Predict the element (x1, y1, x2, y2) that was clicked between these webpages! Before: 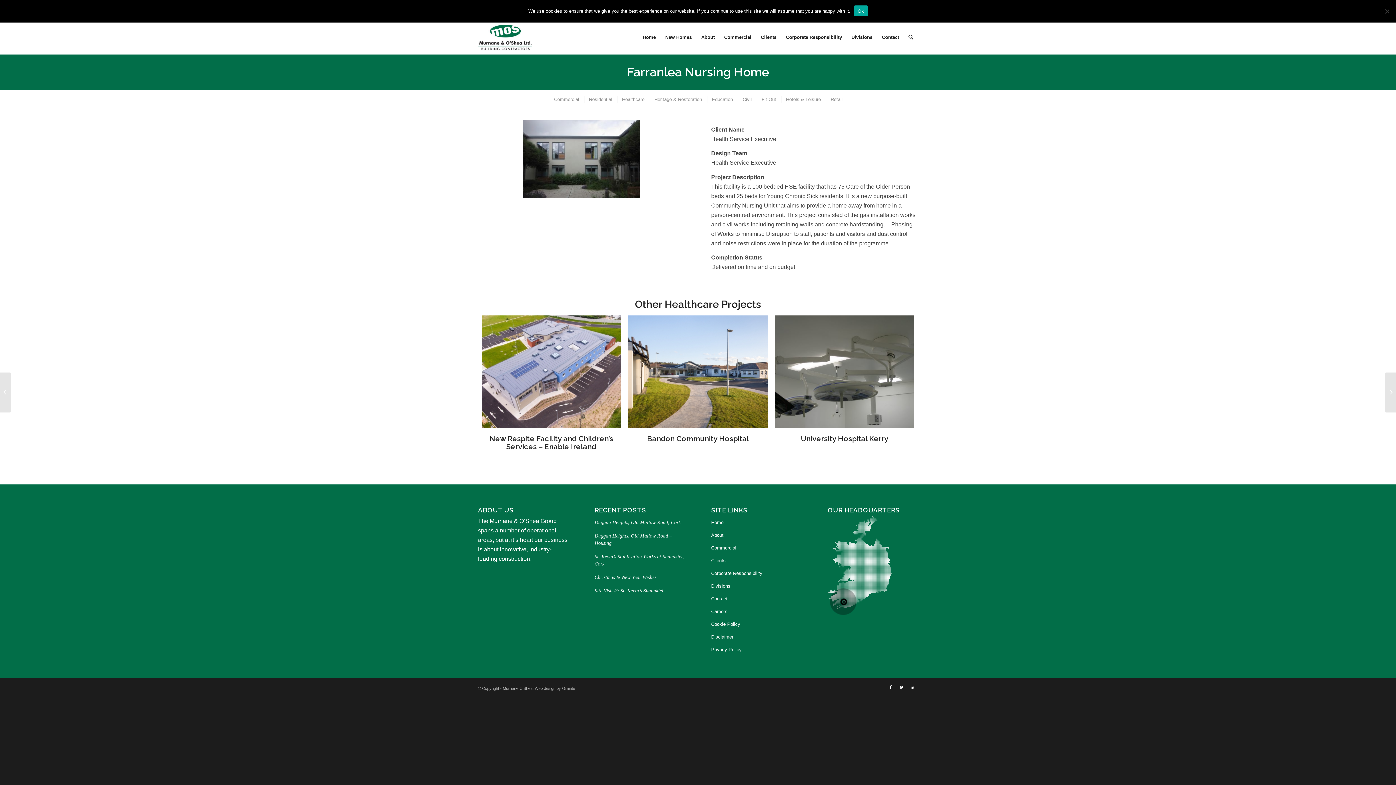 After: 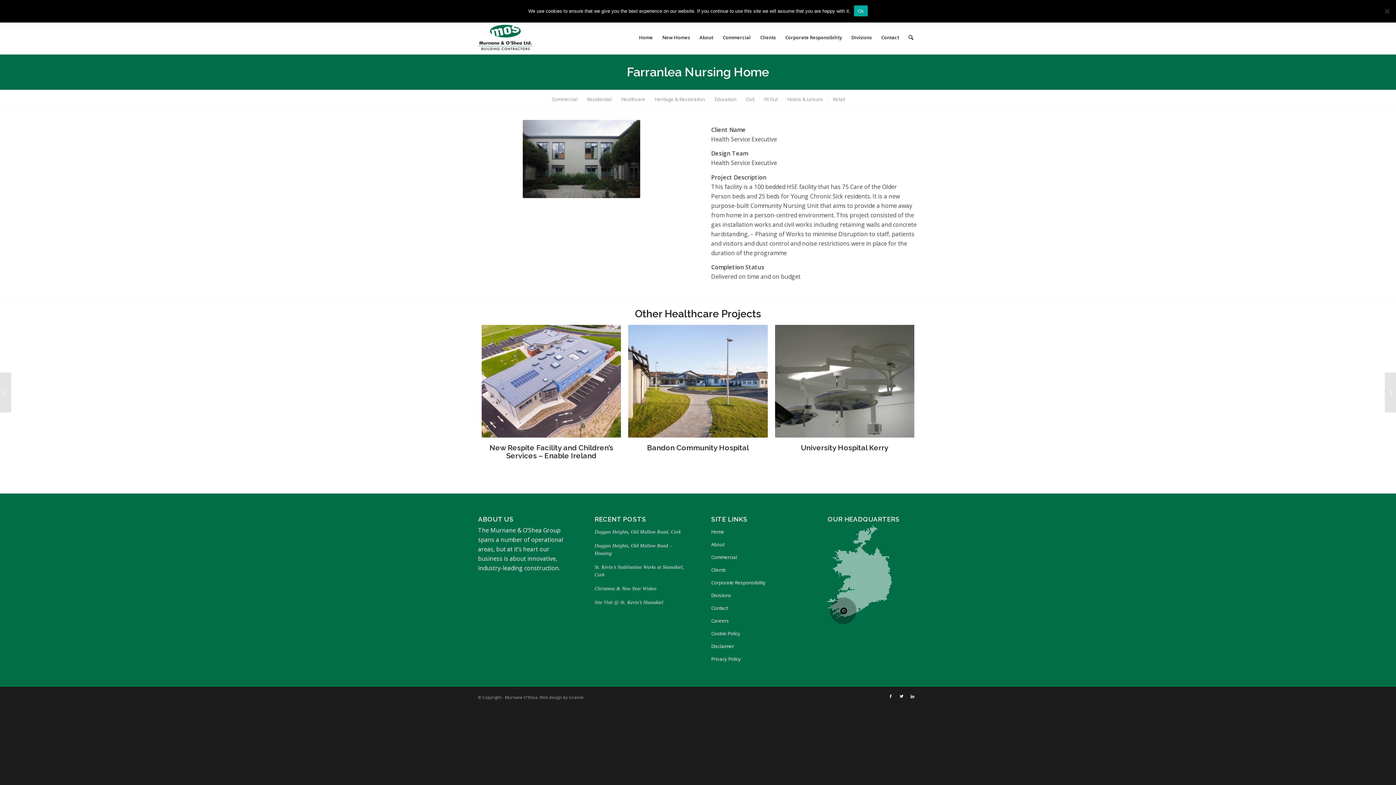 Action: bbox: (907, 682, 918, 692) label: Link to LinkedIn